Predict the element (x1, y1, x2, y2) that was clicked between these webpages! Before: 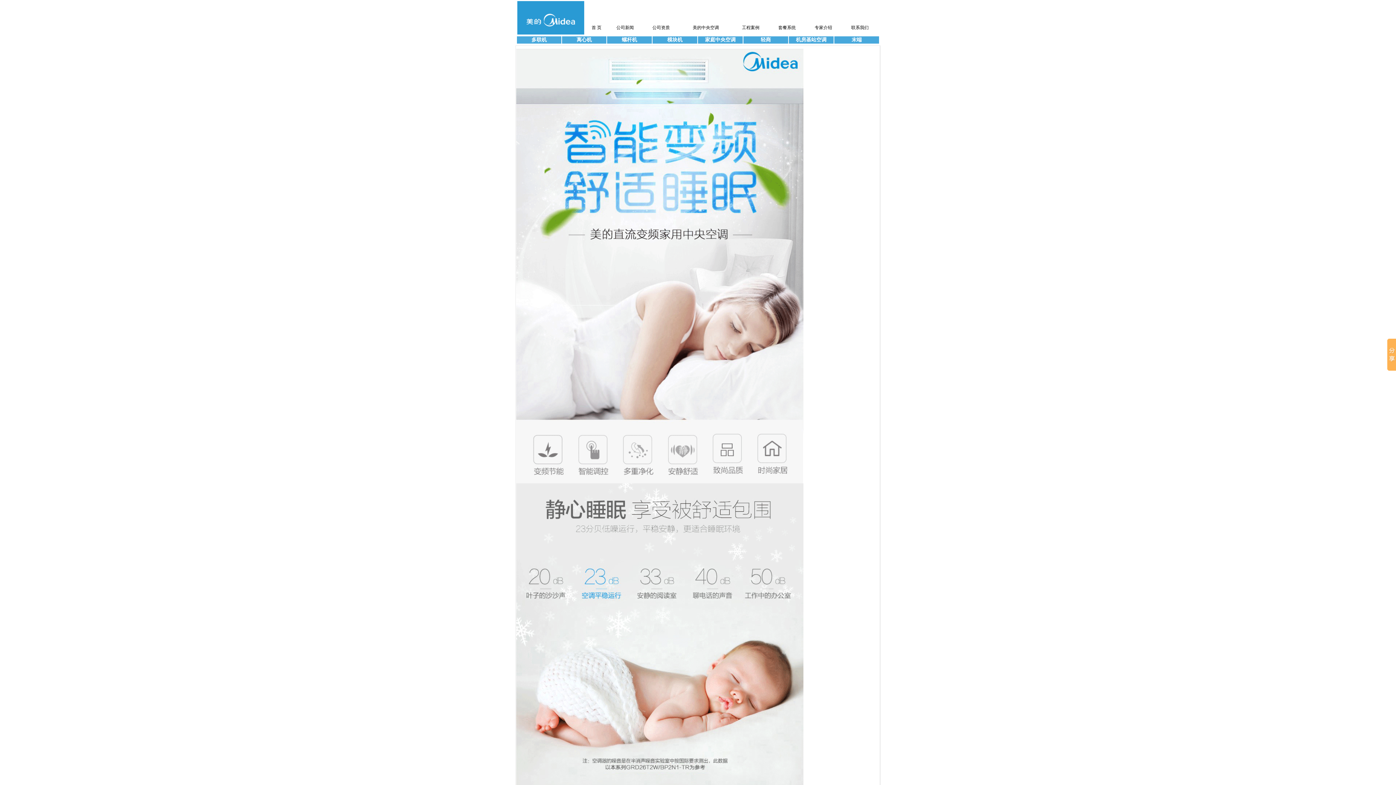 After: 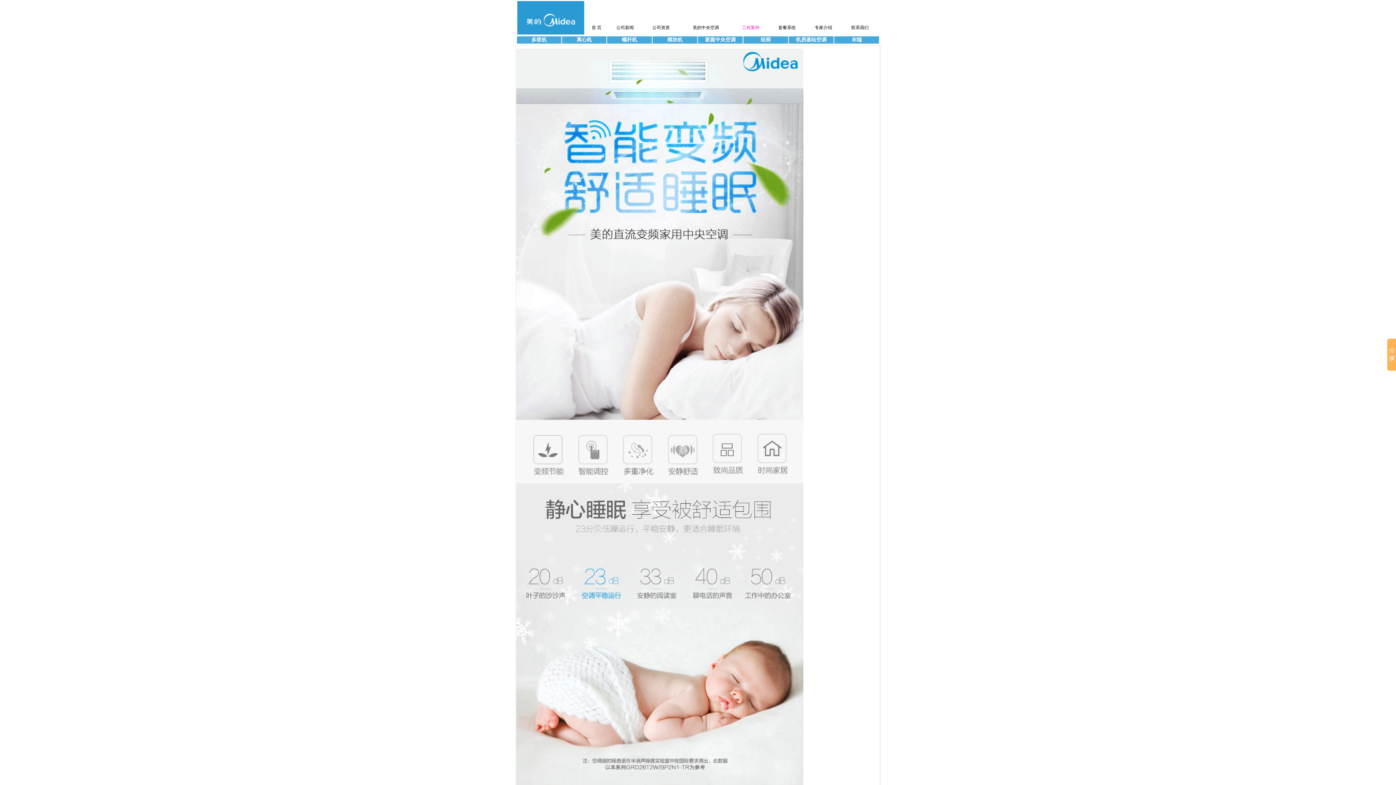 Action: bbox: (742, 25, 759, 30) label: 工程案例